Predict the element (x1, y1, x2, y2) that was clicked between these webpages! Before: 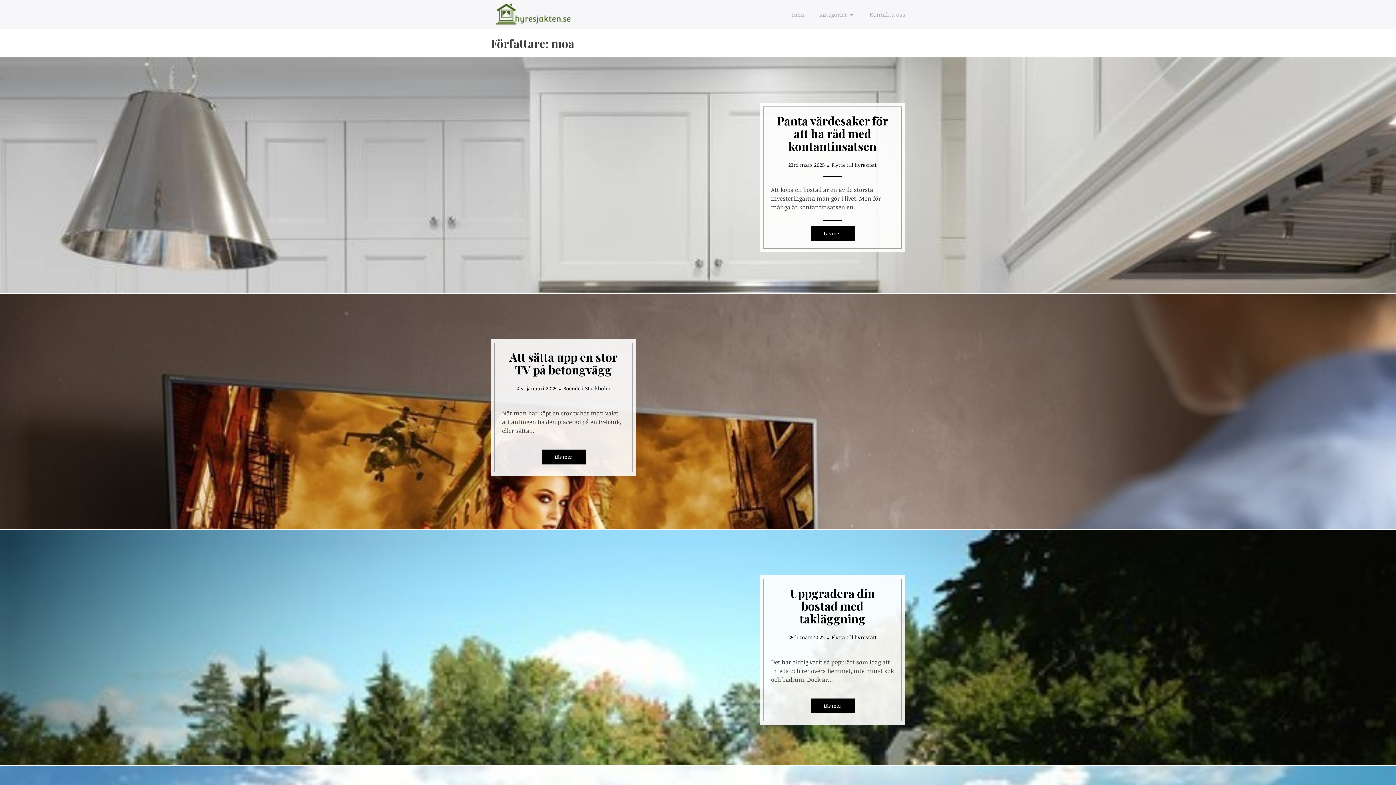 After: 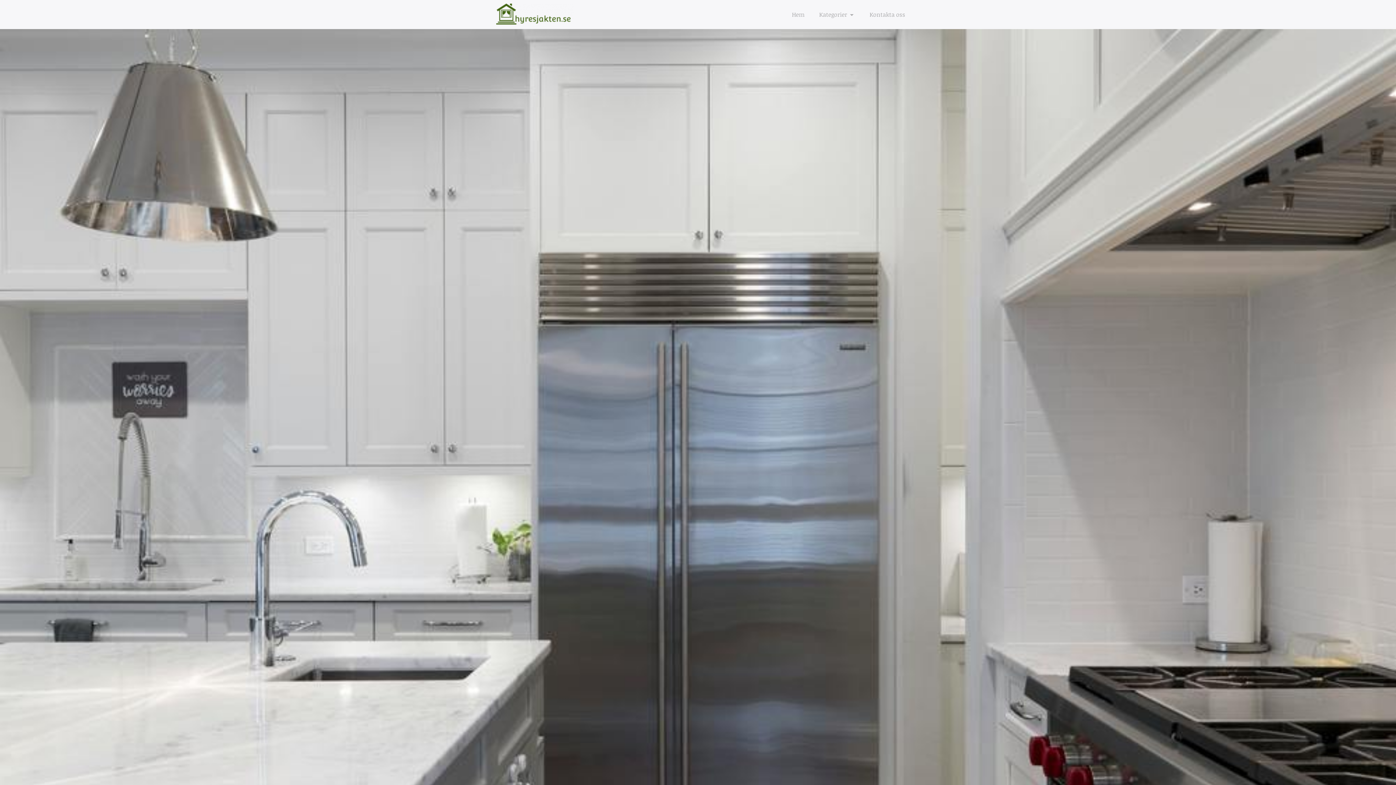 Action: bbox: (777, 112, 888, 153) label: Panta värdesaker för att ha råd med kontantinsatsen